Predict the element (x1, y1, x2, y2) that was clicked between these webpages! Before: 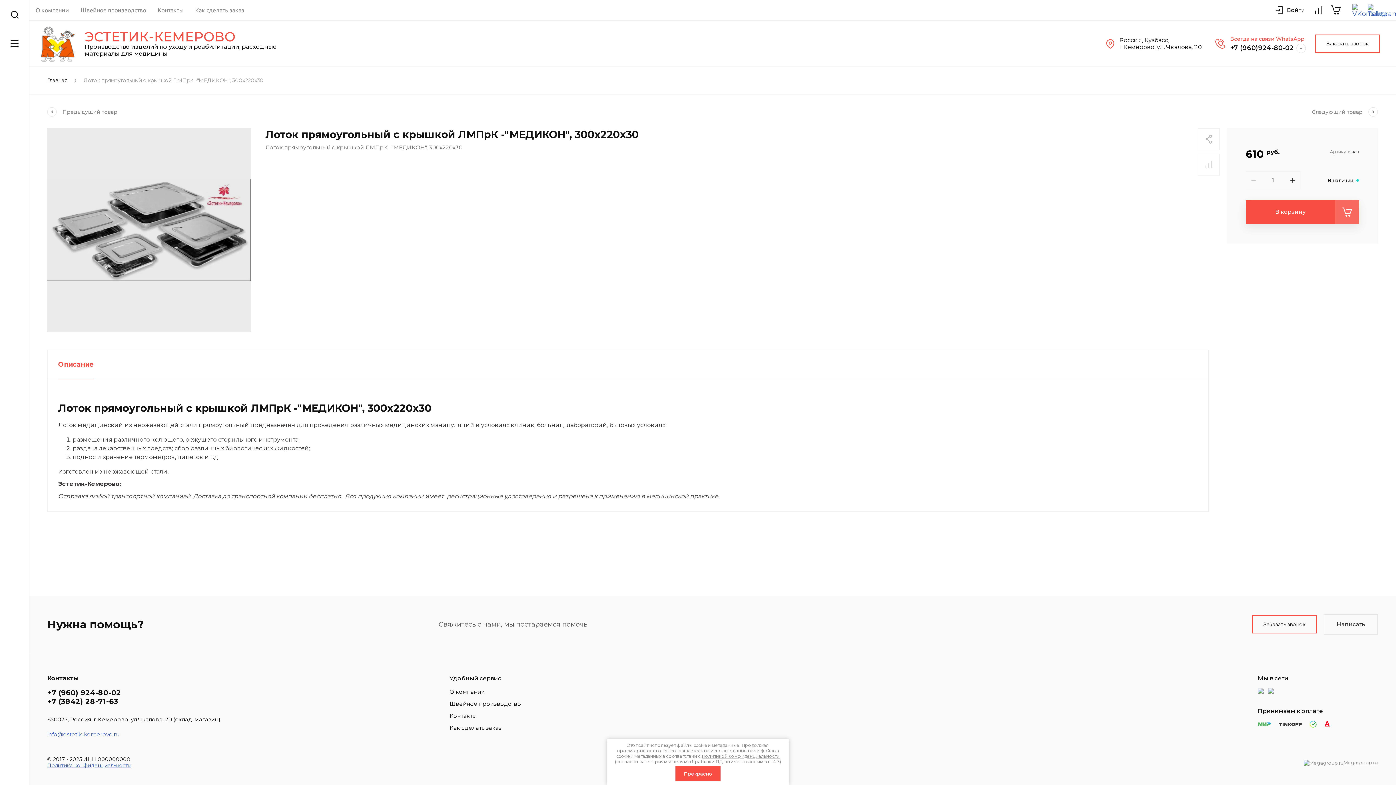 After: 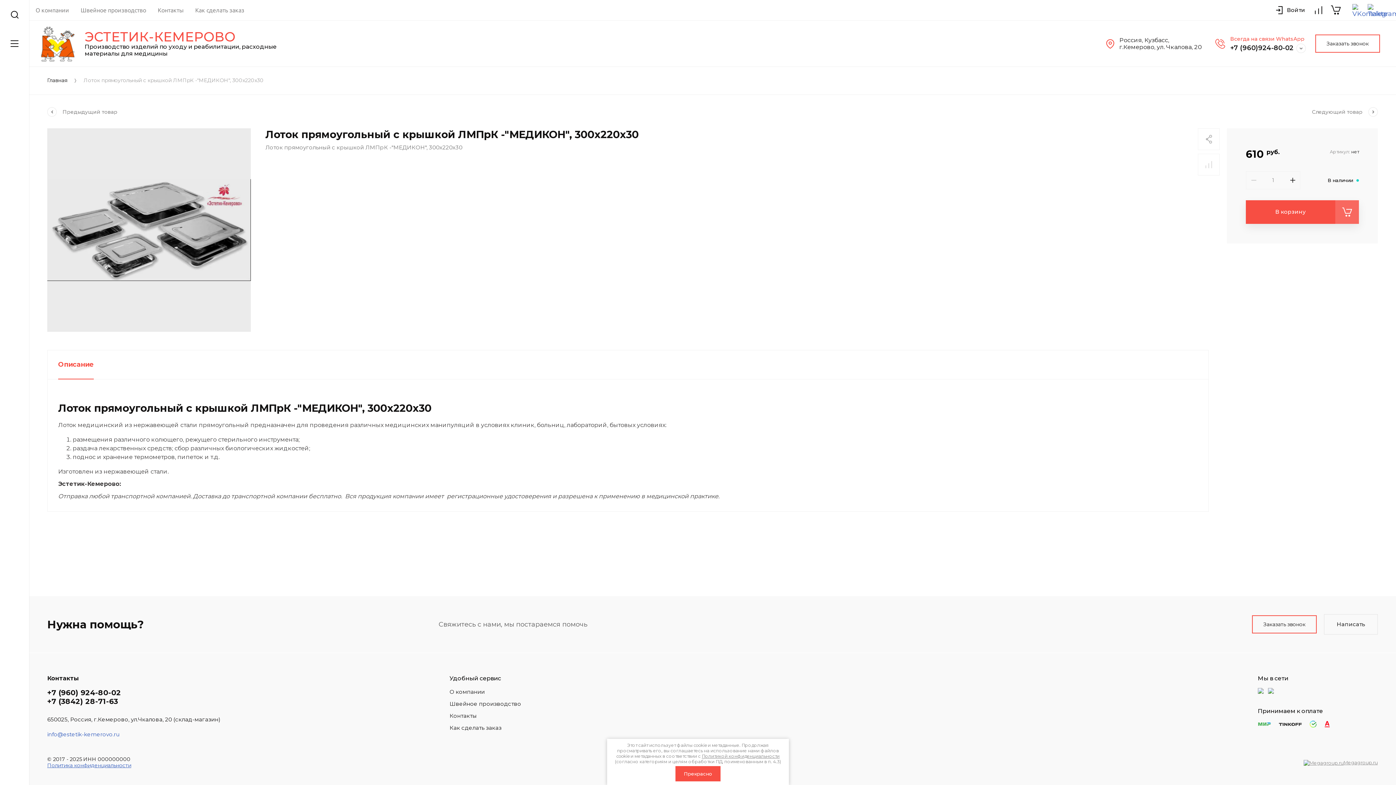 Action: bbox: (1324, 721, 1330, 728)